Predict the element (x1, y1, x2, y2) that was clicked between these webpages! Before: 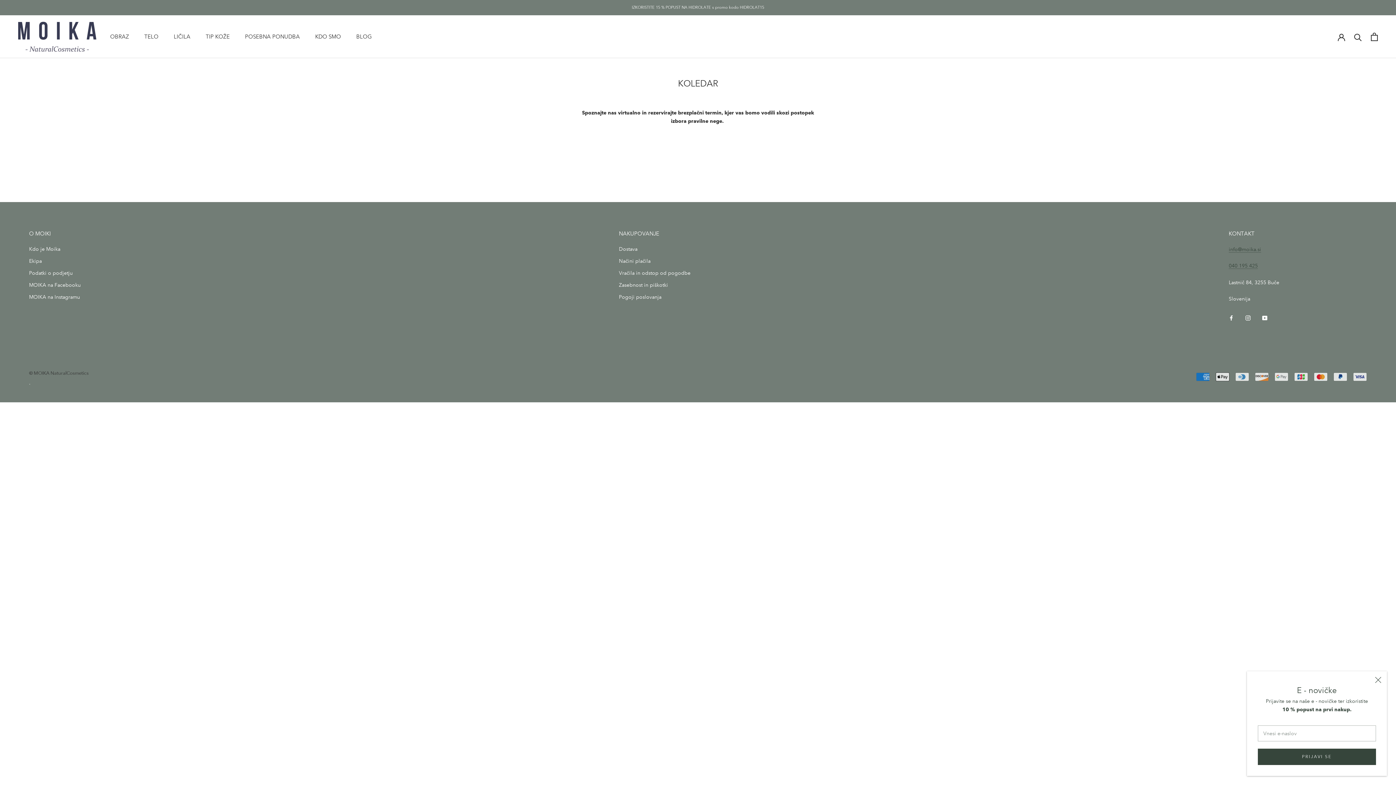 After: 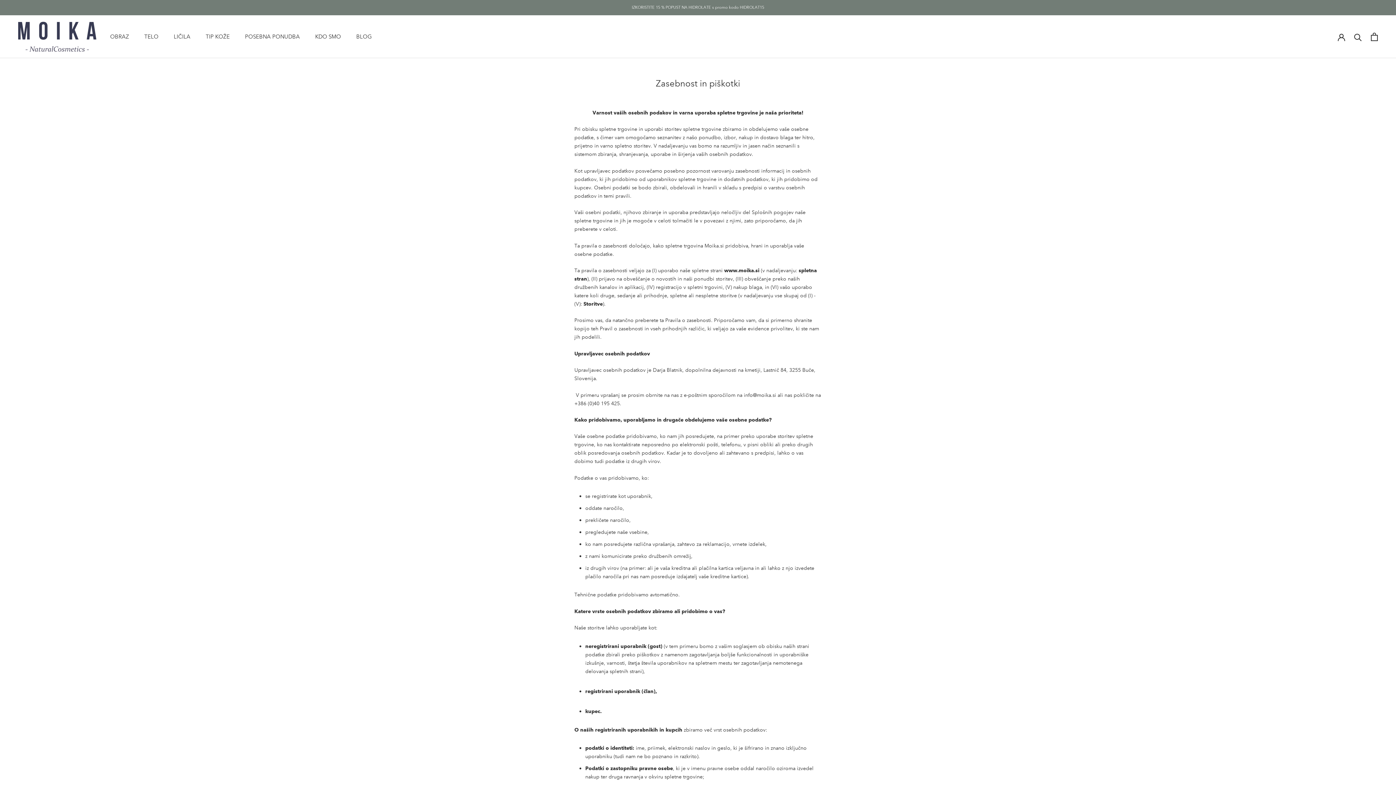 Action: label: Zasebnost in piškotki bbox: (619, 281, 690, 289)